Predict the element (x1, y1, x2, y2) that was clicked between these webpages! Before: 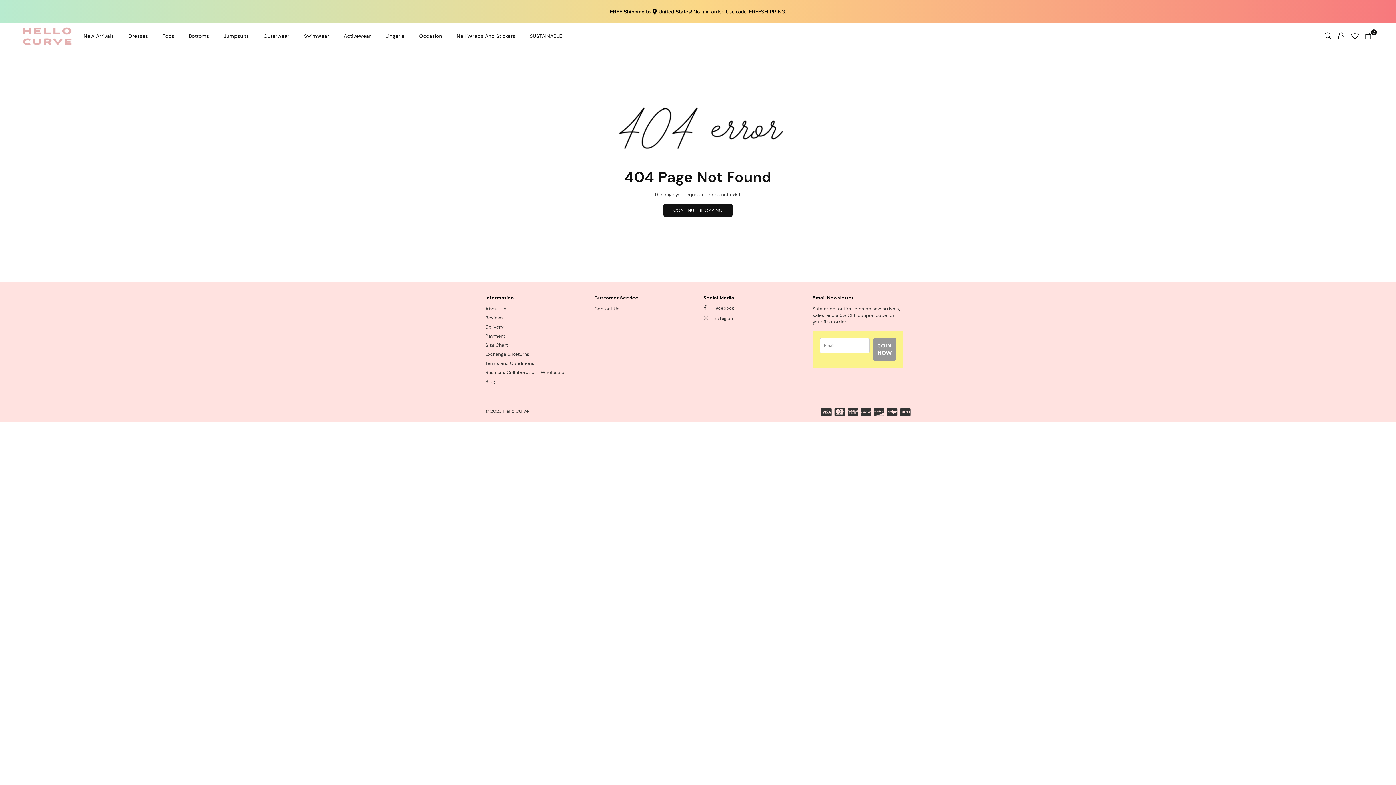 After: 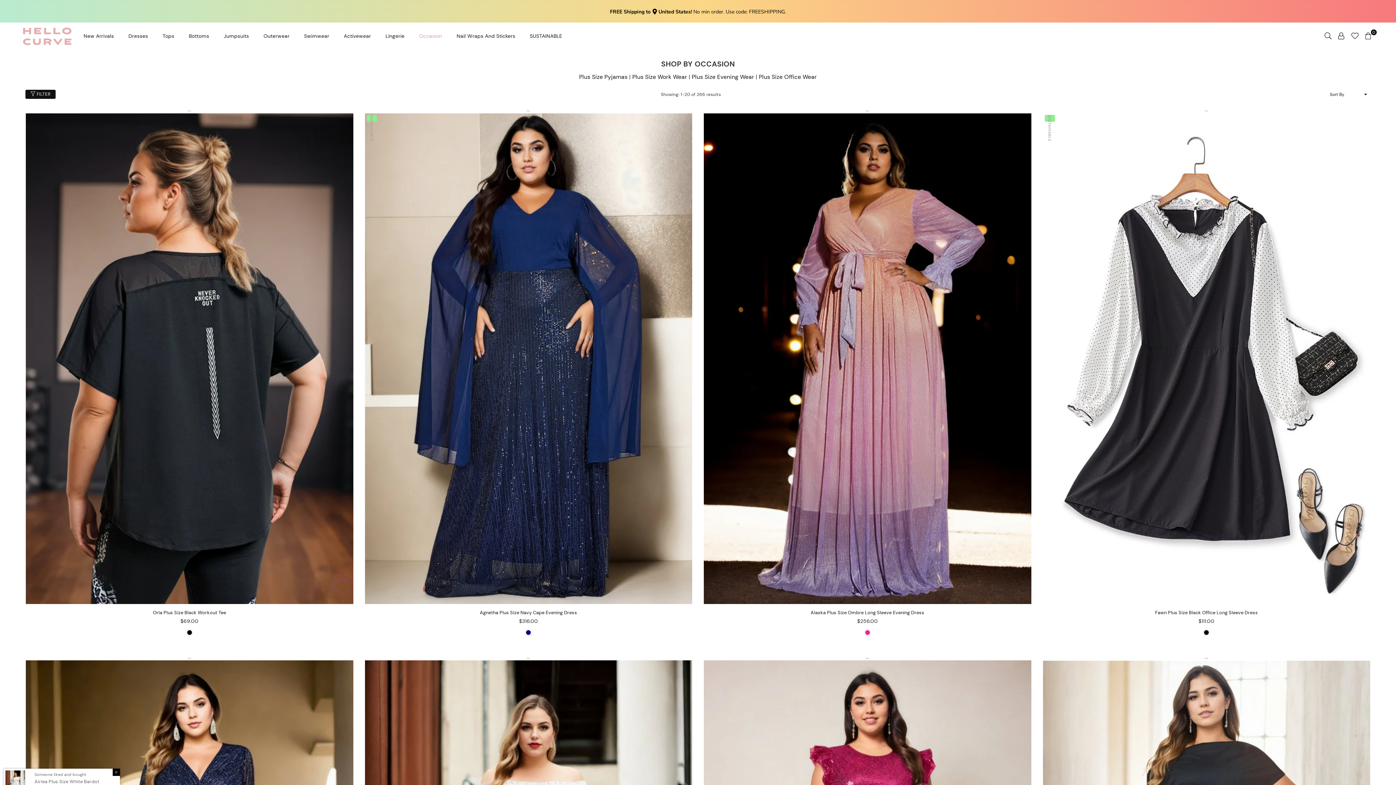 Action: bbox: (419, 28, 442, 43) label: Occasion